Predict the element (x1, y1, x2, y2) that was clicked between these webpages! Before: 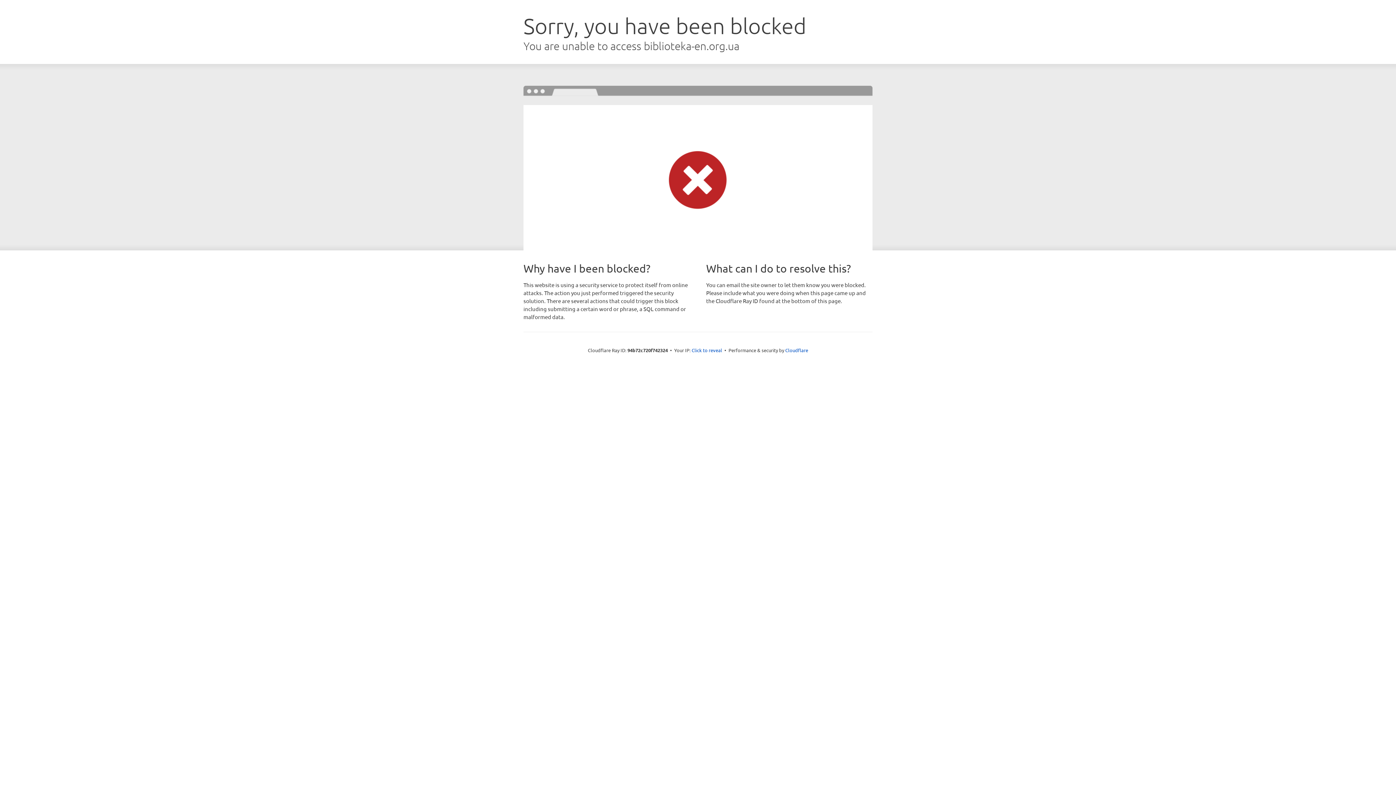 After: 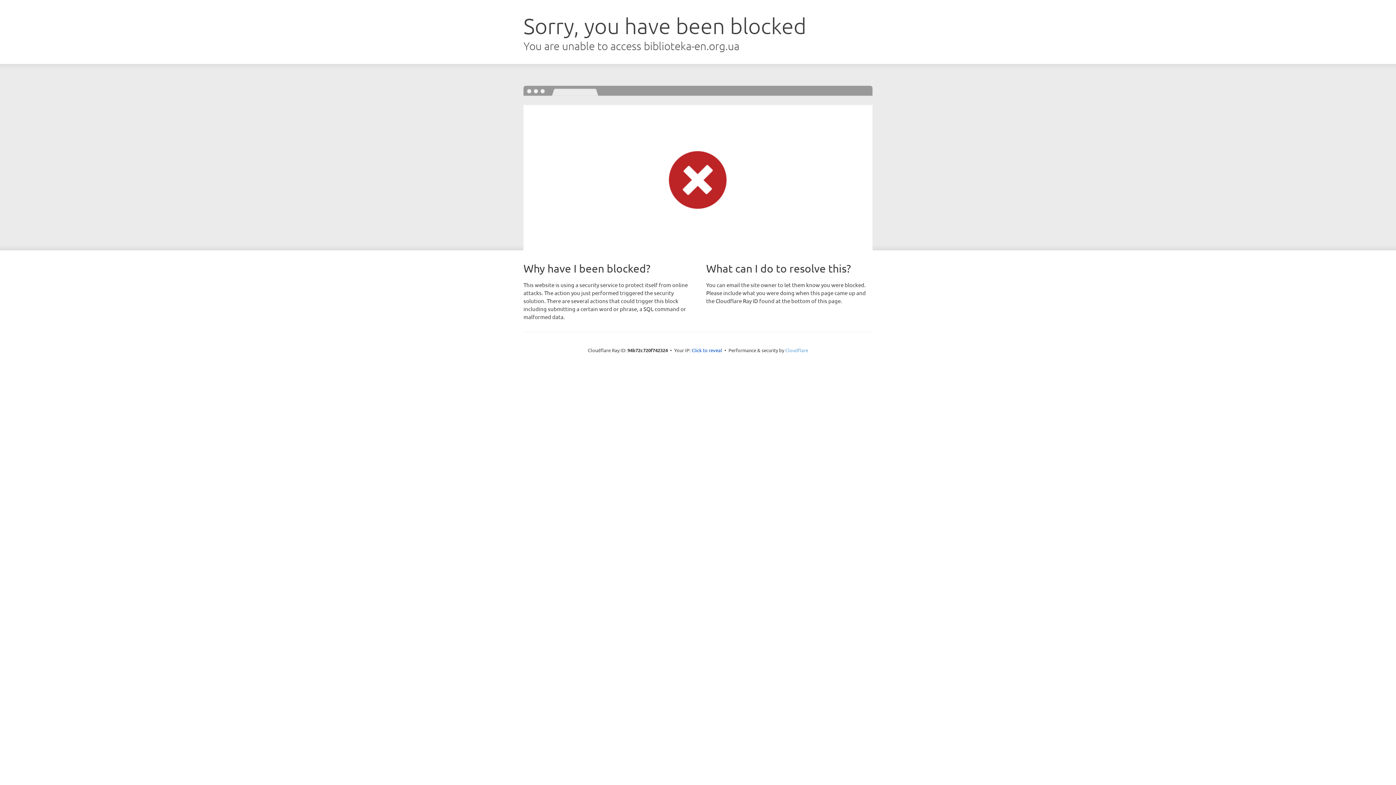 Action: label: Cloudflare bbox: (785, 347, 808, 353)